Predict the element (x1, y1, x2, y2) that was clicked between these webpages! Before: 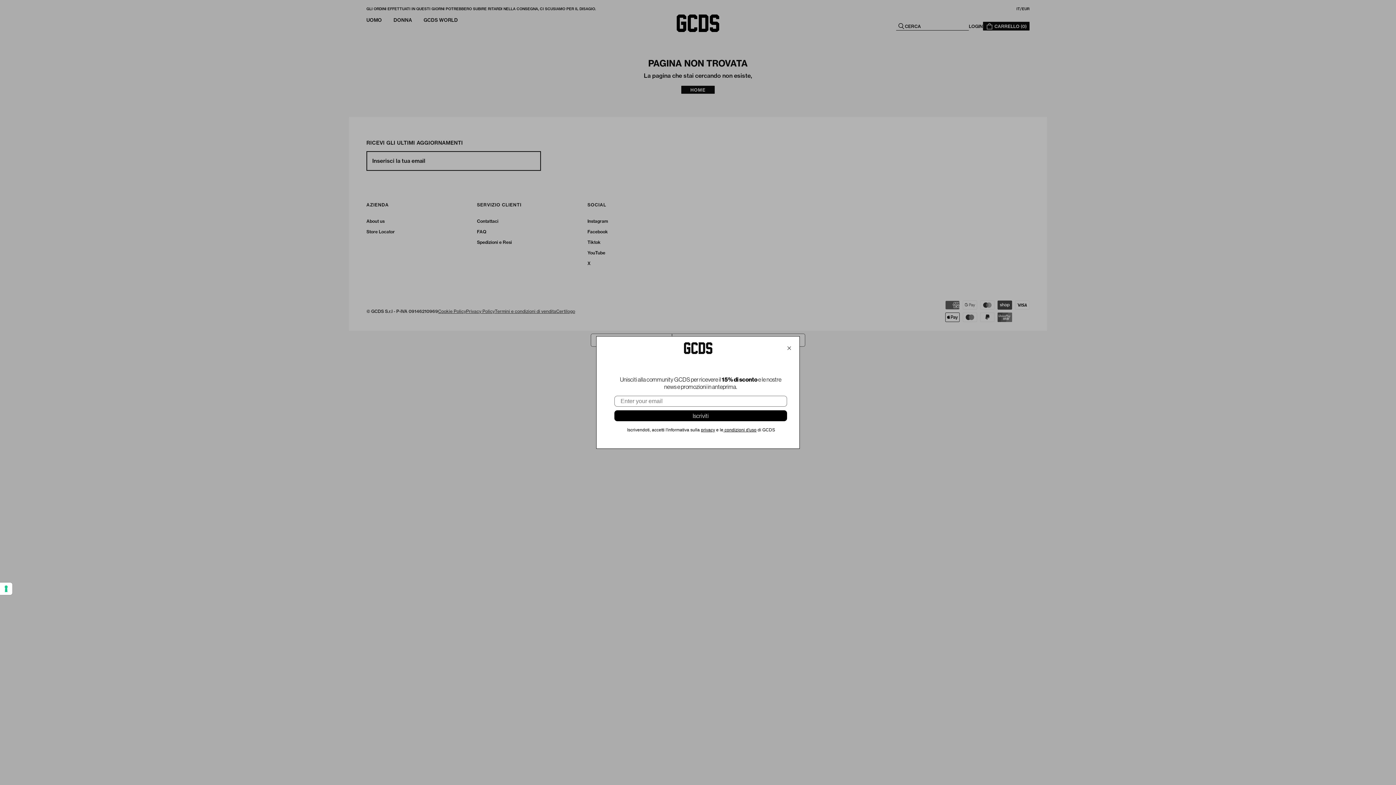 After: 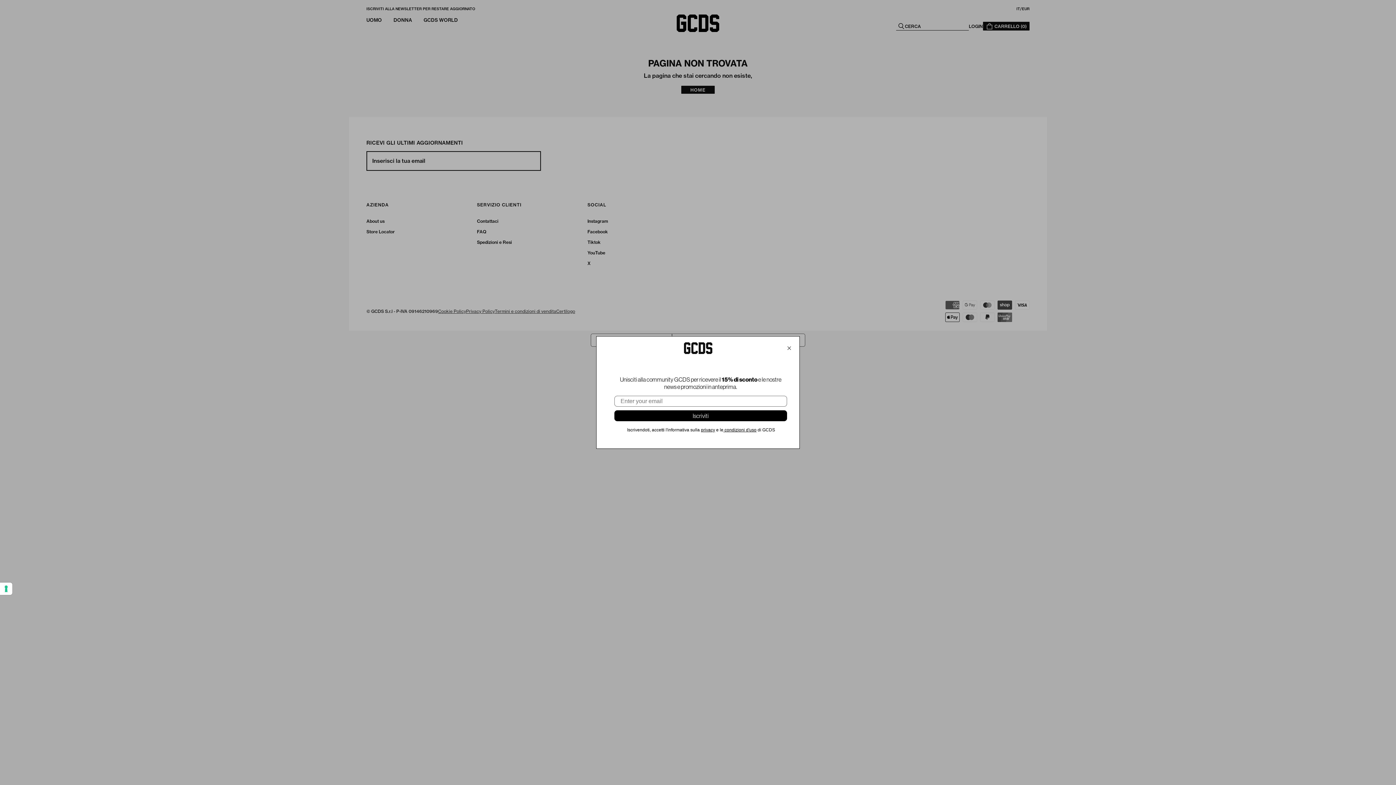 Action: bbox: (701, 427, 715, 432) label: privacy